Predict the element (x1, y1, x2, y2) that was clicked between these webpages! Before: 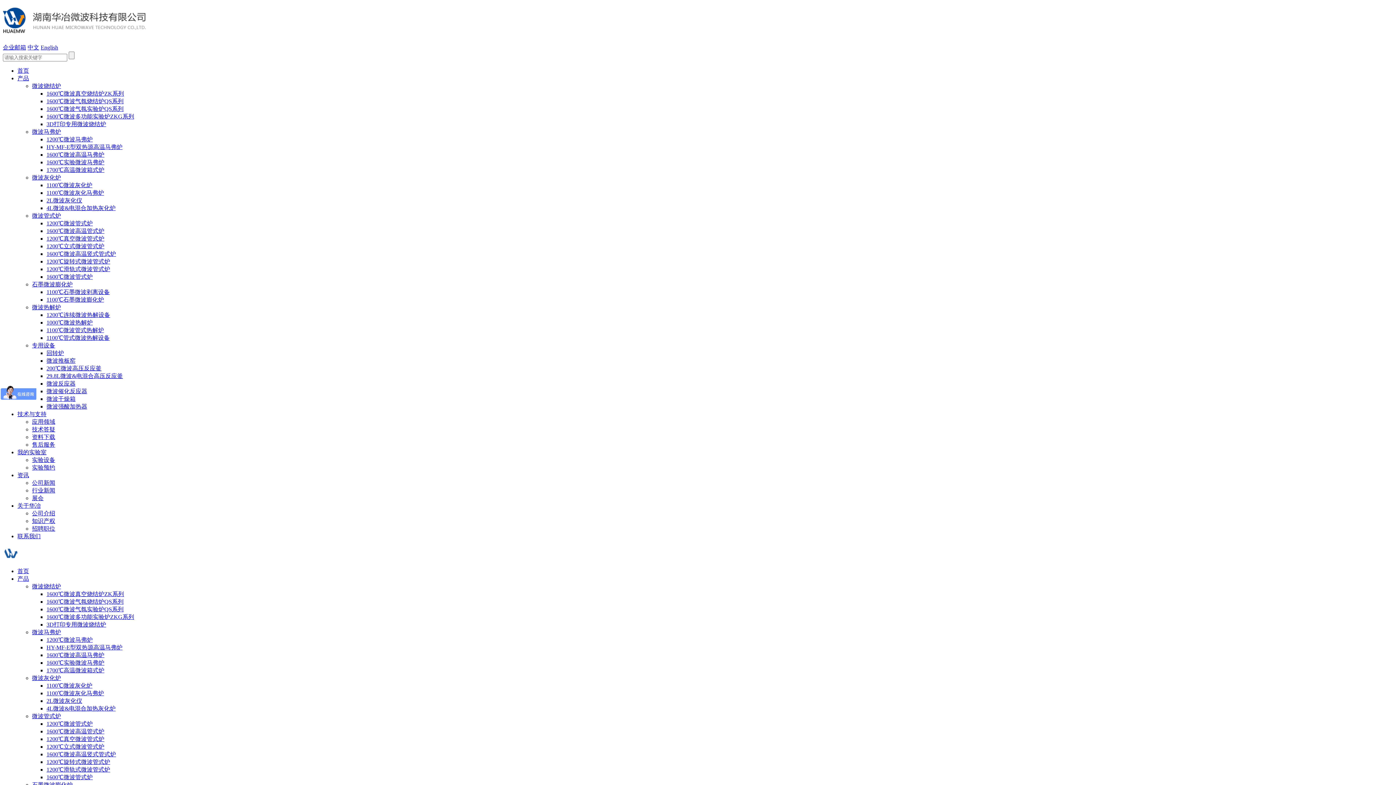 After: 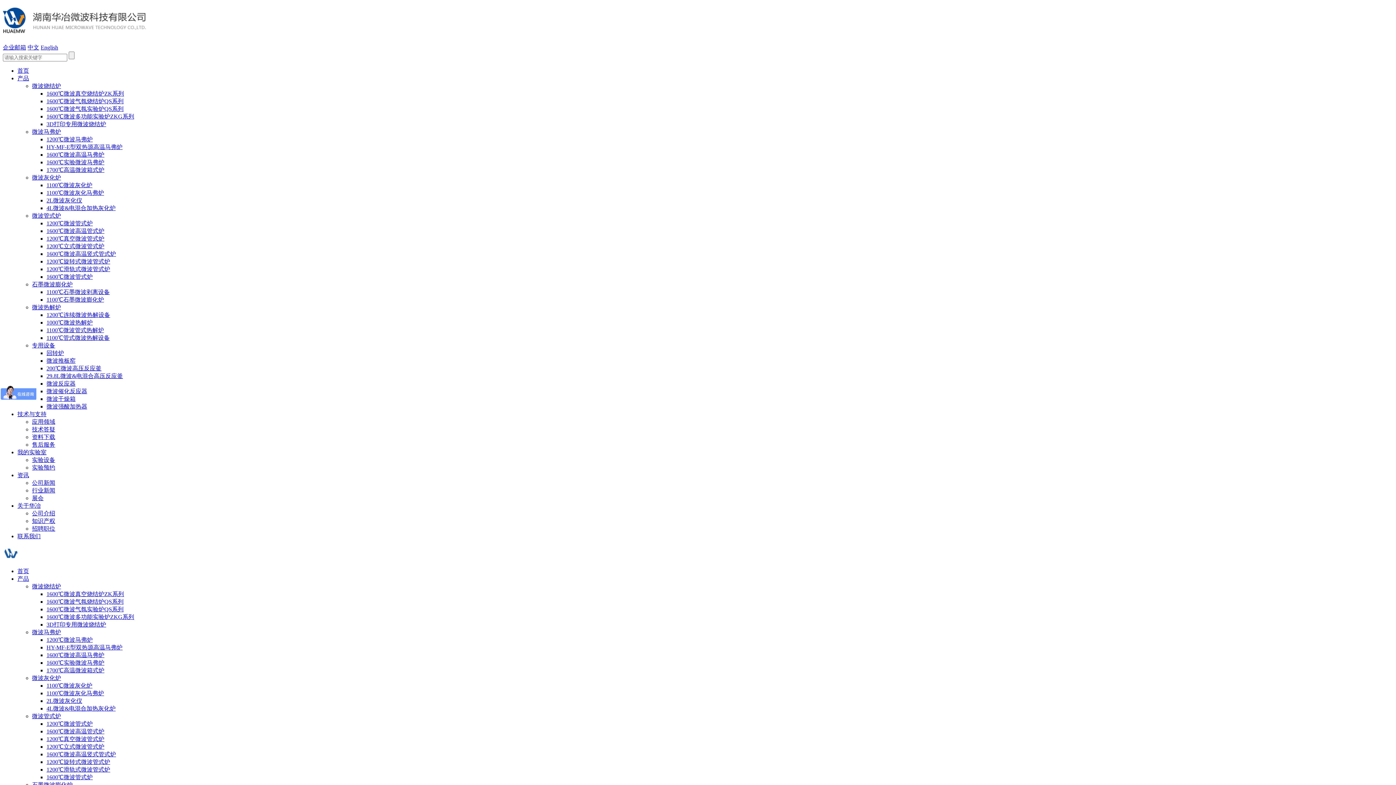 Action: bbox: (32, 464, 55, 470) label: 实验预约